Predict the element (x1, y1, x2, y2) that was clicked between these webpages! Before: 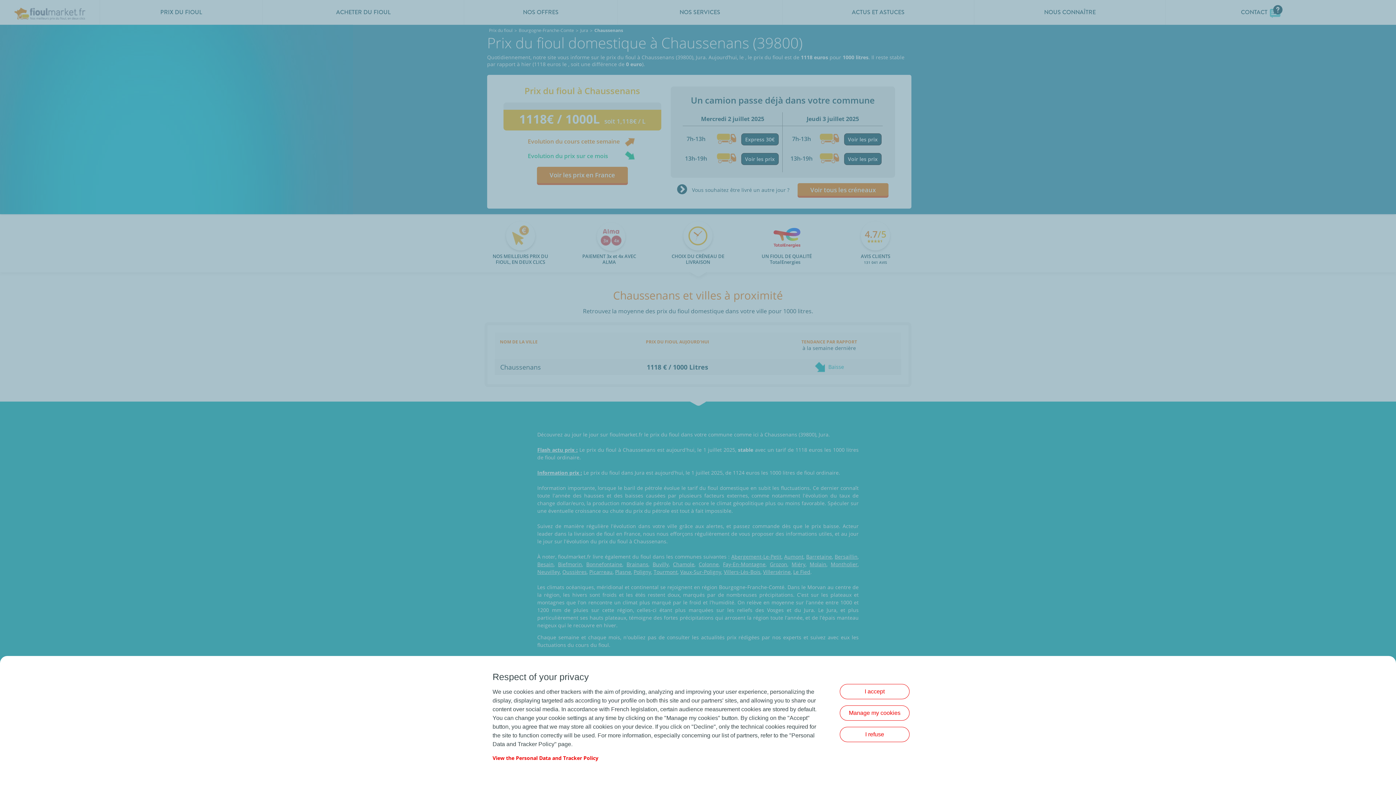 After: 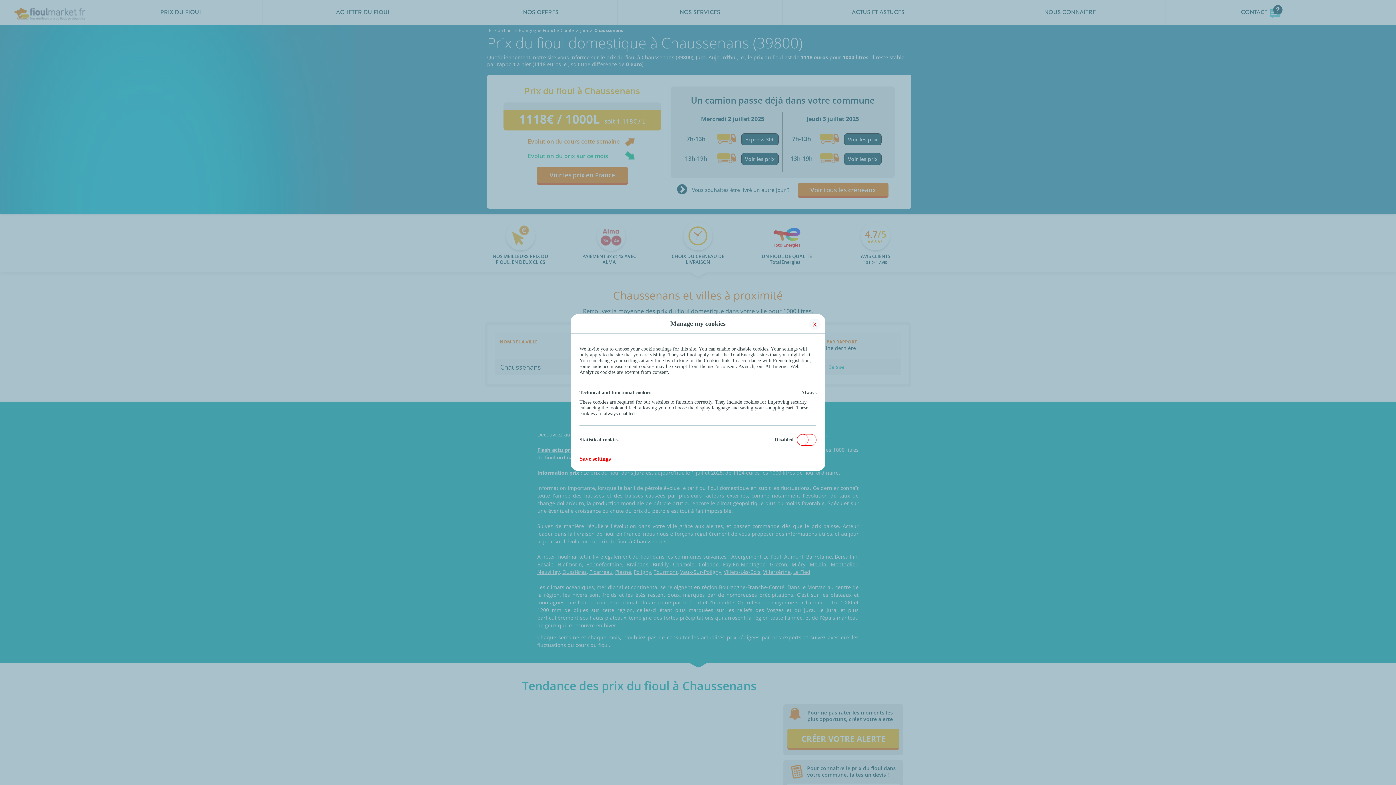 Action: bbox: (840, 705, 909, 720) label: Manage my cookies